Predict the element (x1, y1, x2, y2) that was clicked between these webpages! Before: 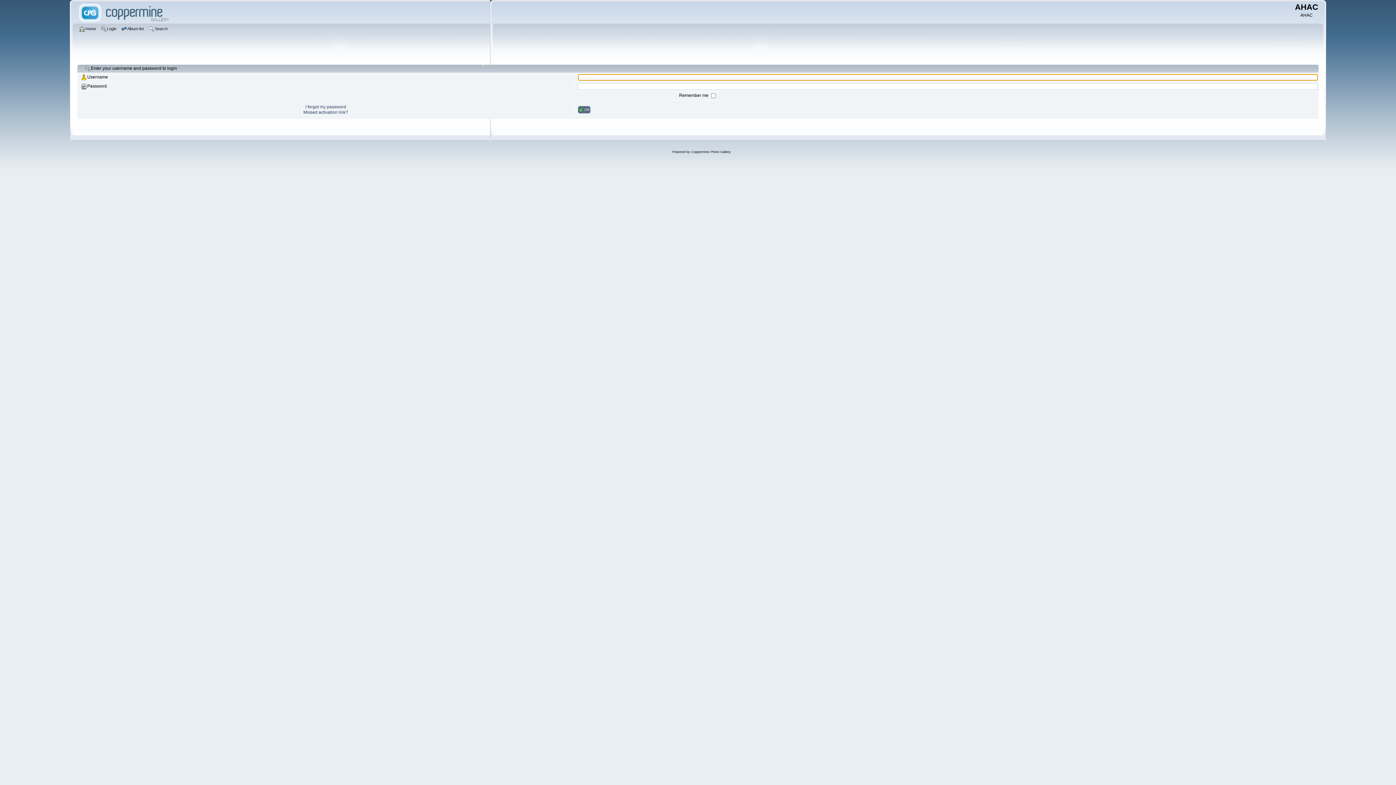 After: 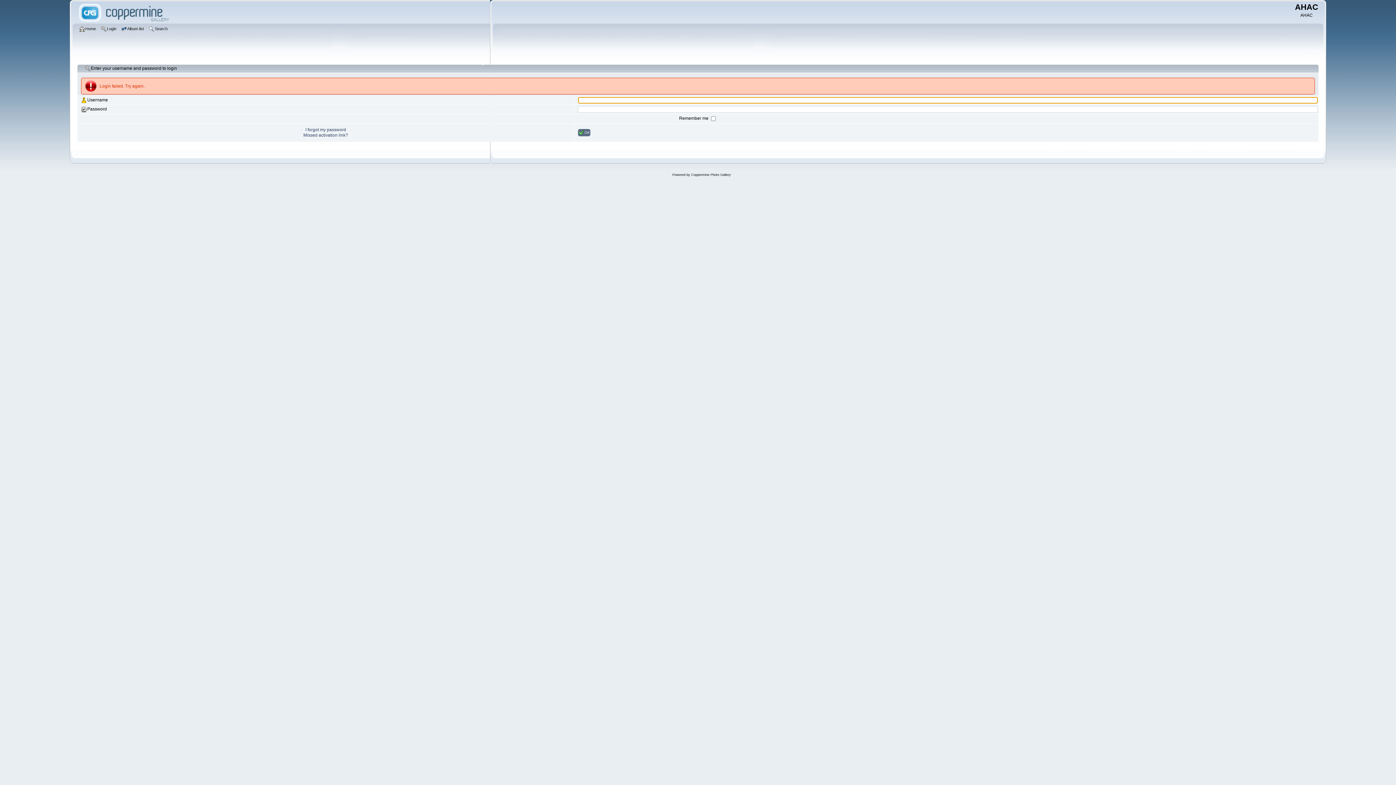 Action: bbox: (578, 106, 590, 113) label: OK